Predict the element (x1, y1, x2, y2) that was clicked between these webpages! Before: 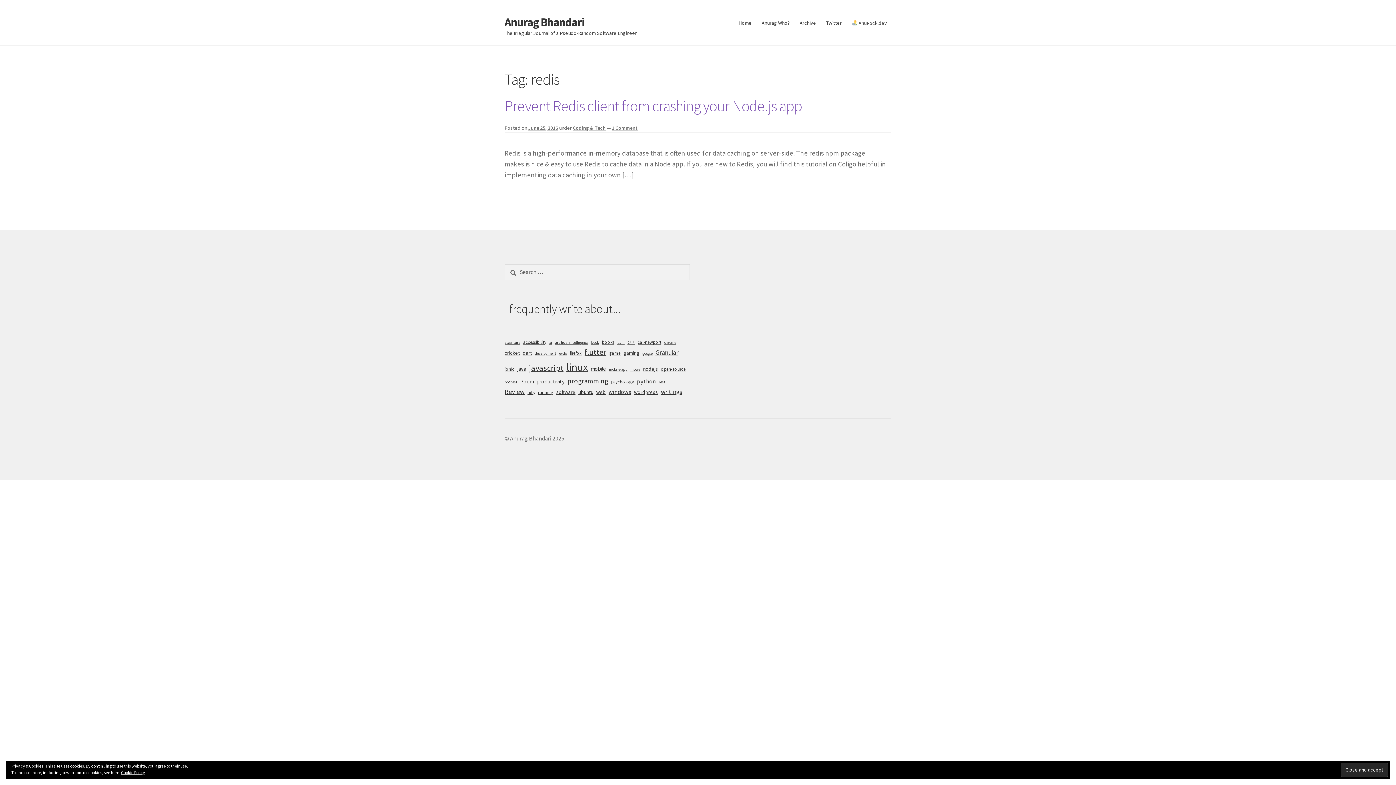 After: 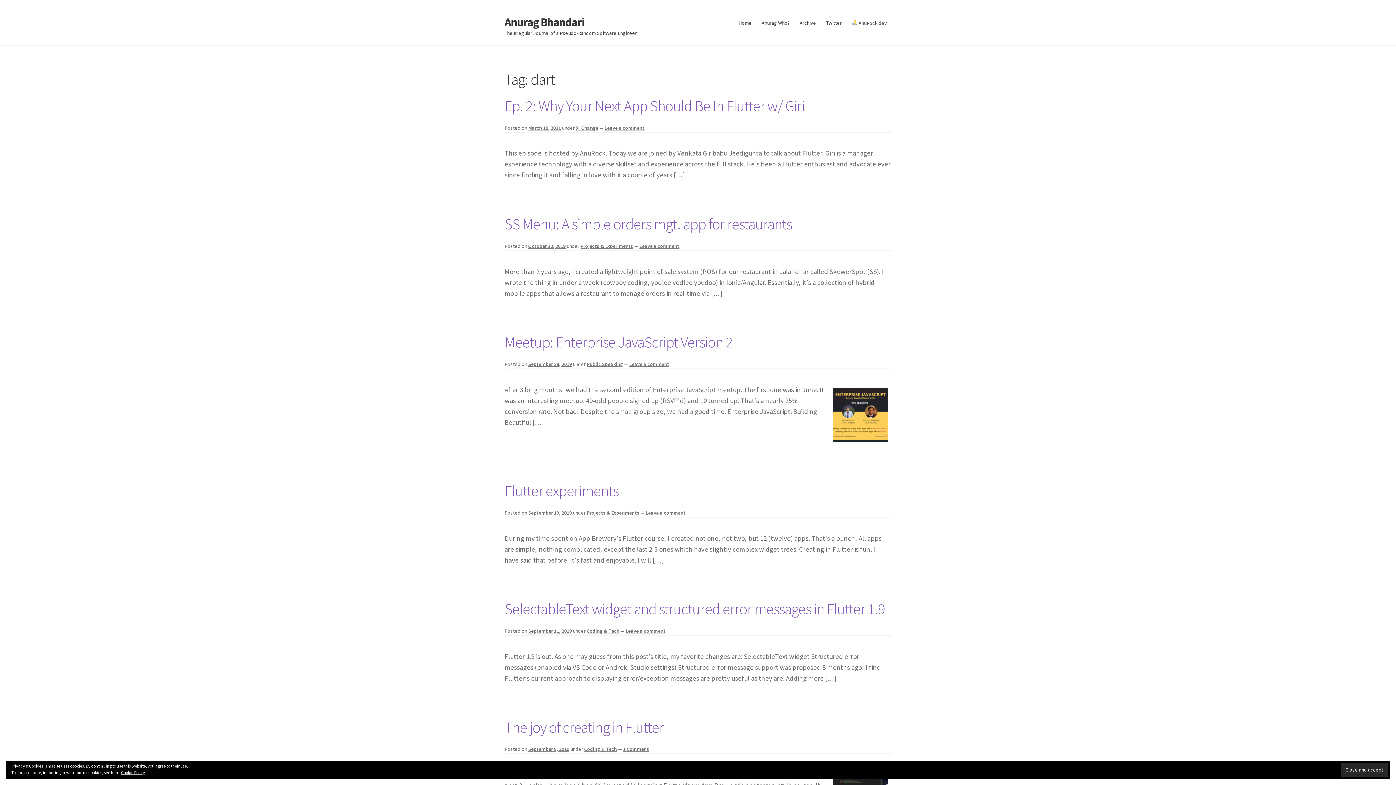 Action: bbox: (522, 349, 532, 357) label: dart (6 items)